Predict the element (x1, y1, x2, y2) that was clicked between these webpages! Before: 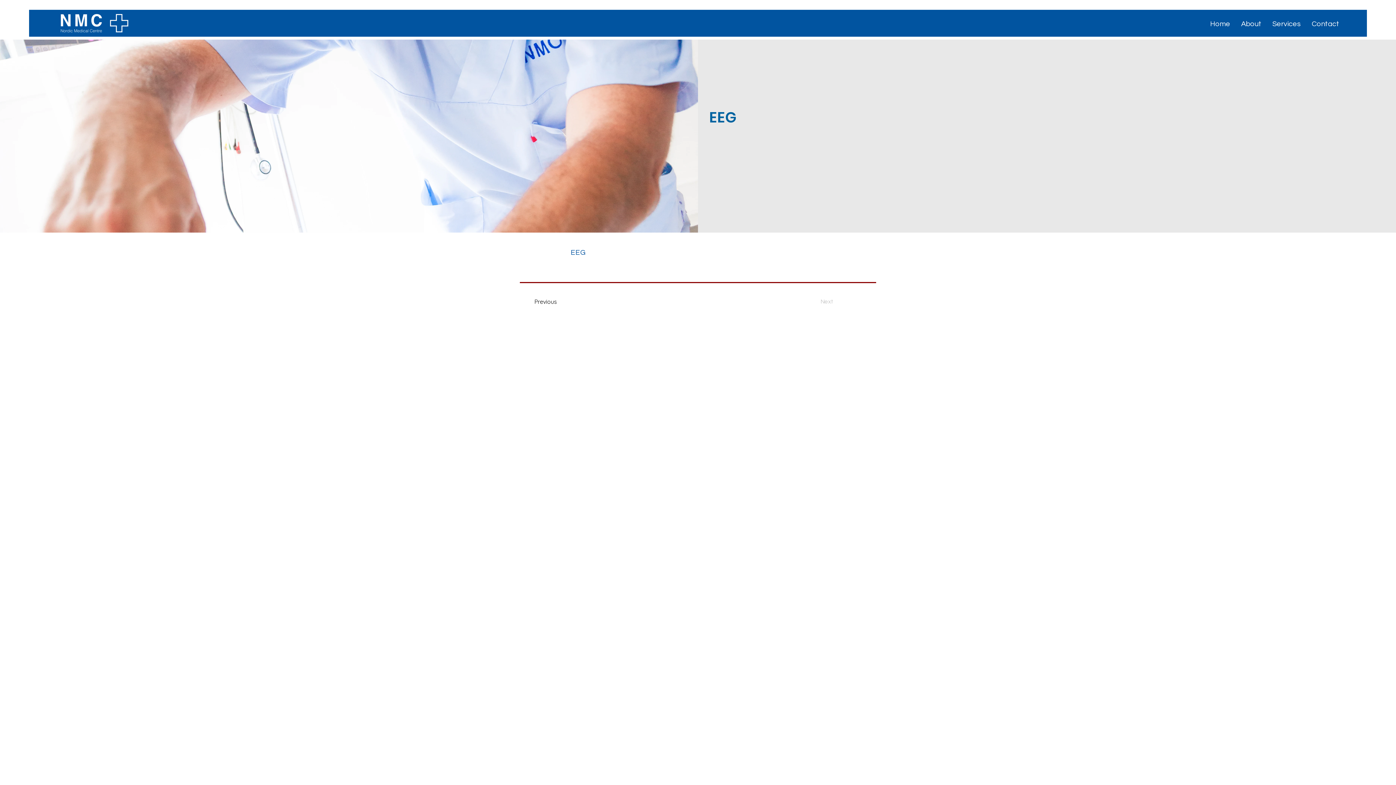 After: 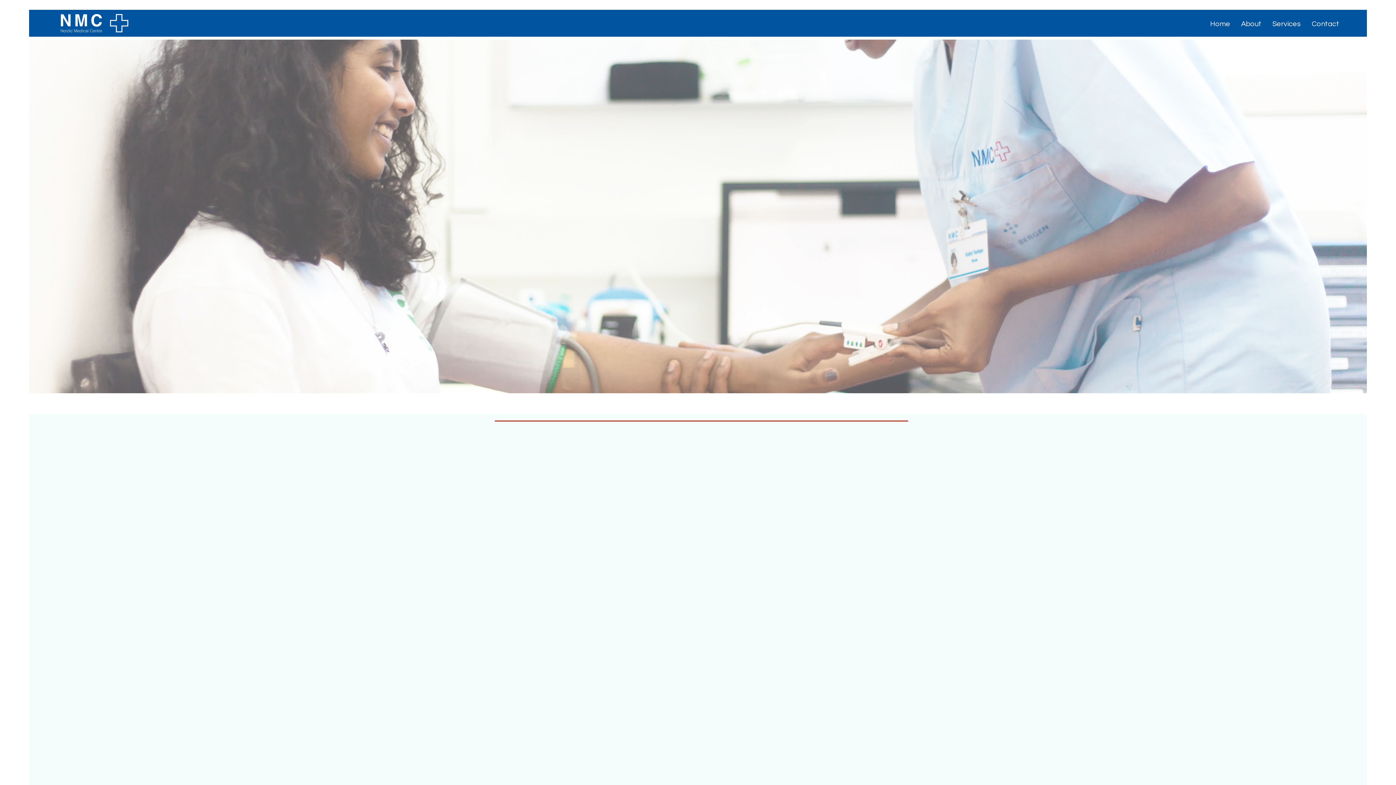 Action: label: About bbox: (1236, 18, 1267, 30)